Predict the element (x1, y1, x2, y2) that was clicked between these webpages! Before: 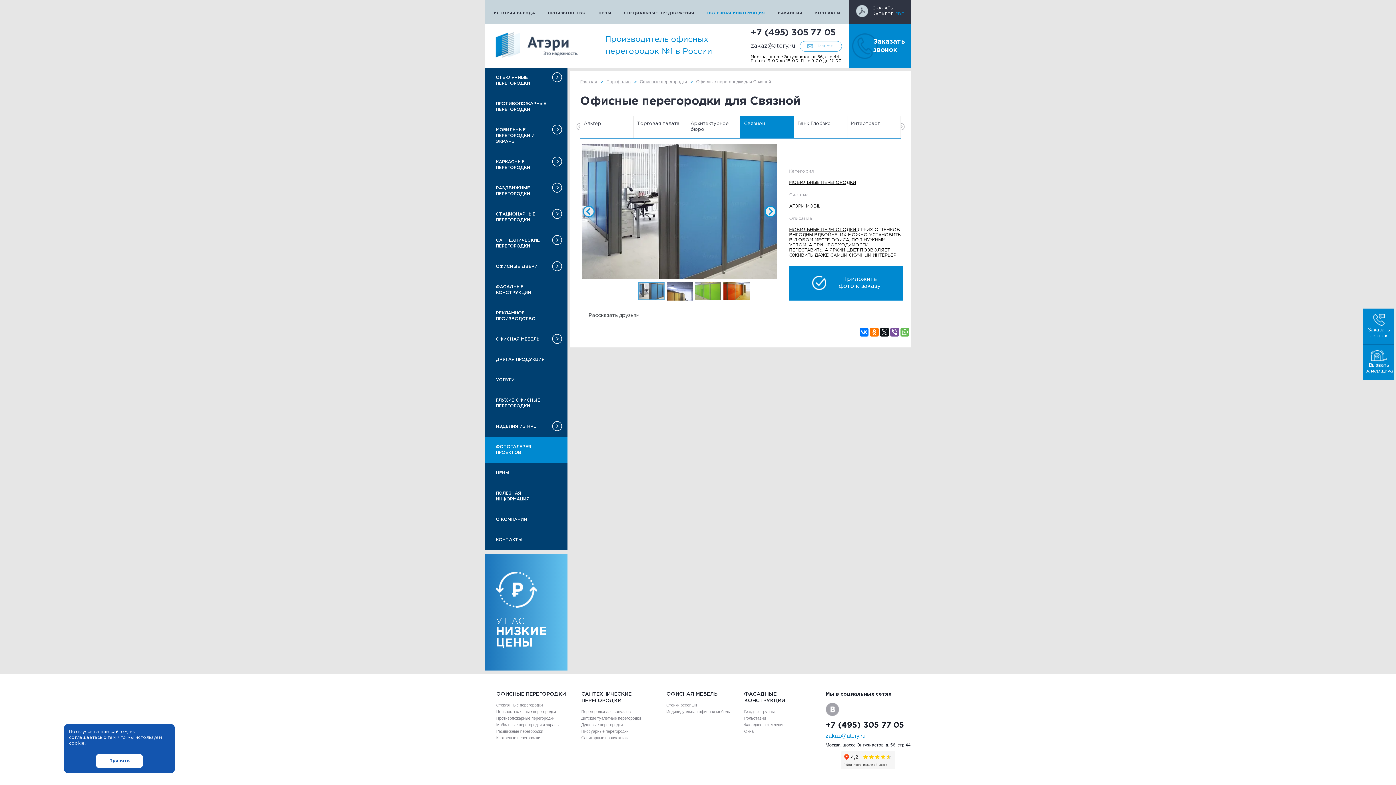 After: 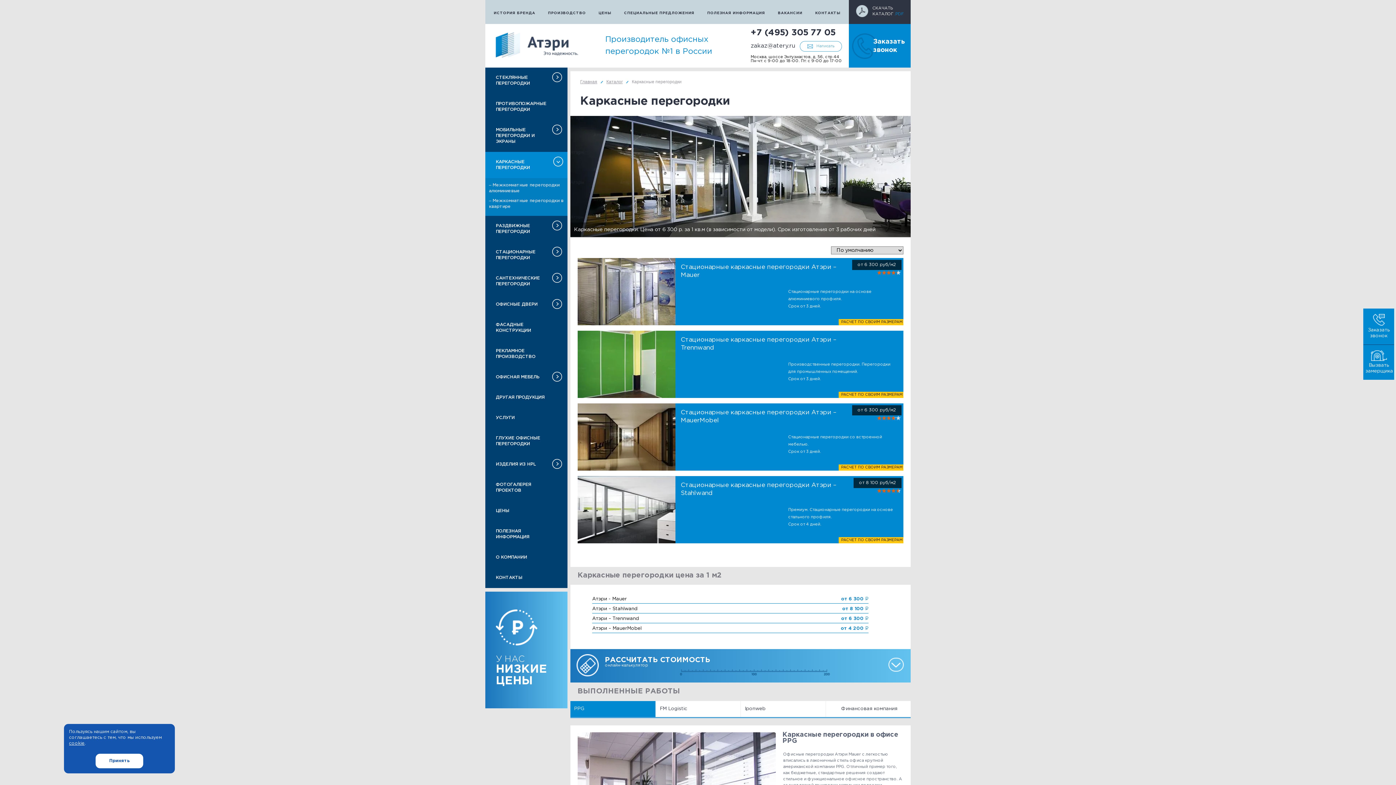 Action: label: КАРКАСНЫЕ ПЕРЕГОРОДКИ bbox: (485, 151, 567, 178)